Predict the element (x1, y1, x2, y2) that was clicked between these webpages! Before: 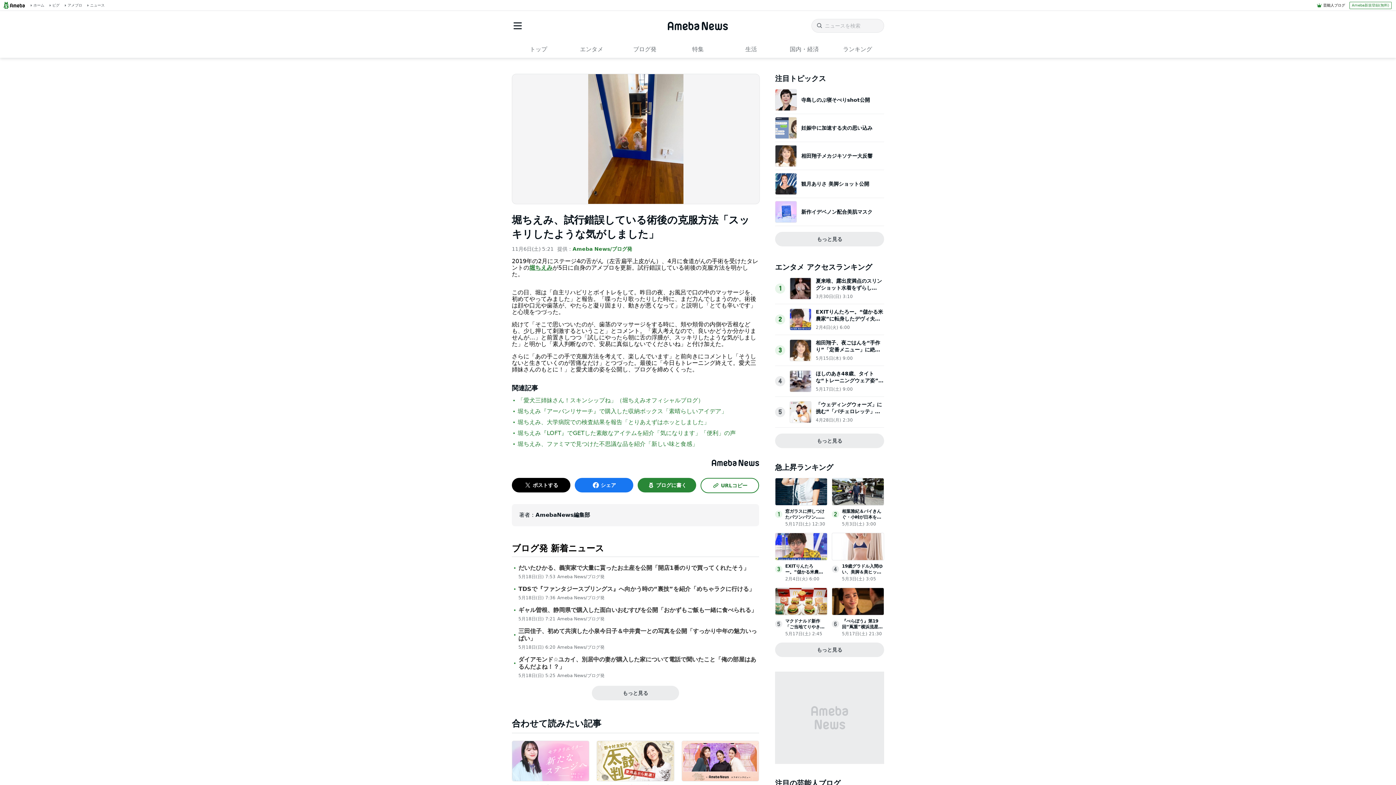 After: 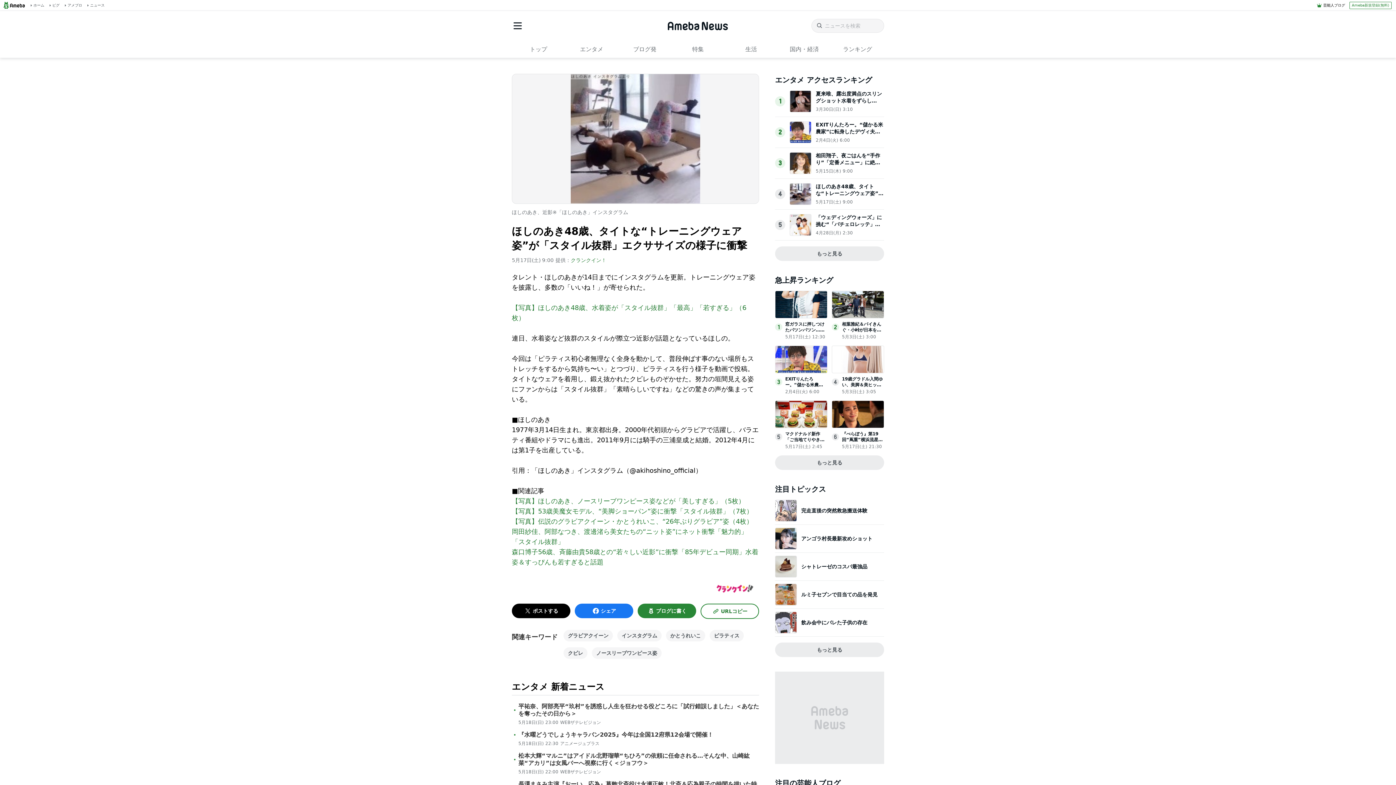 Action: bbox: (789, 385, 811, 392)